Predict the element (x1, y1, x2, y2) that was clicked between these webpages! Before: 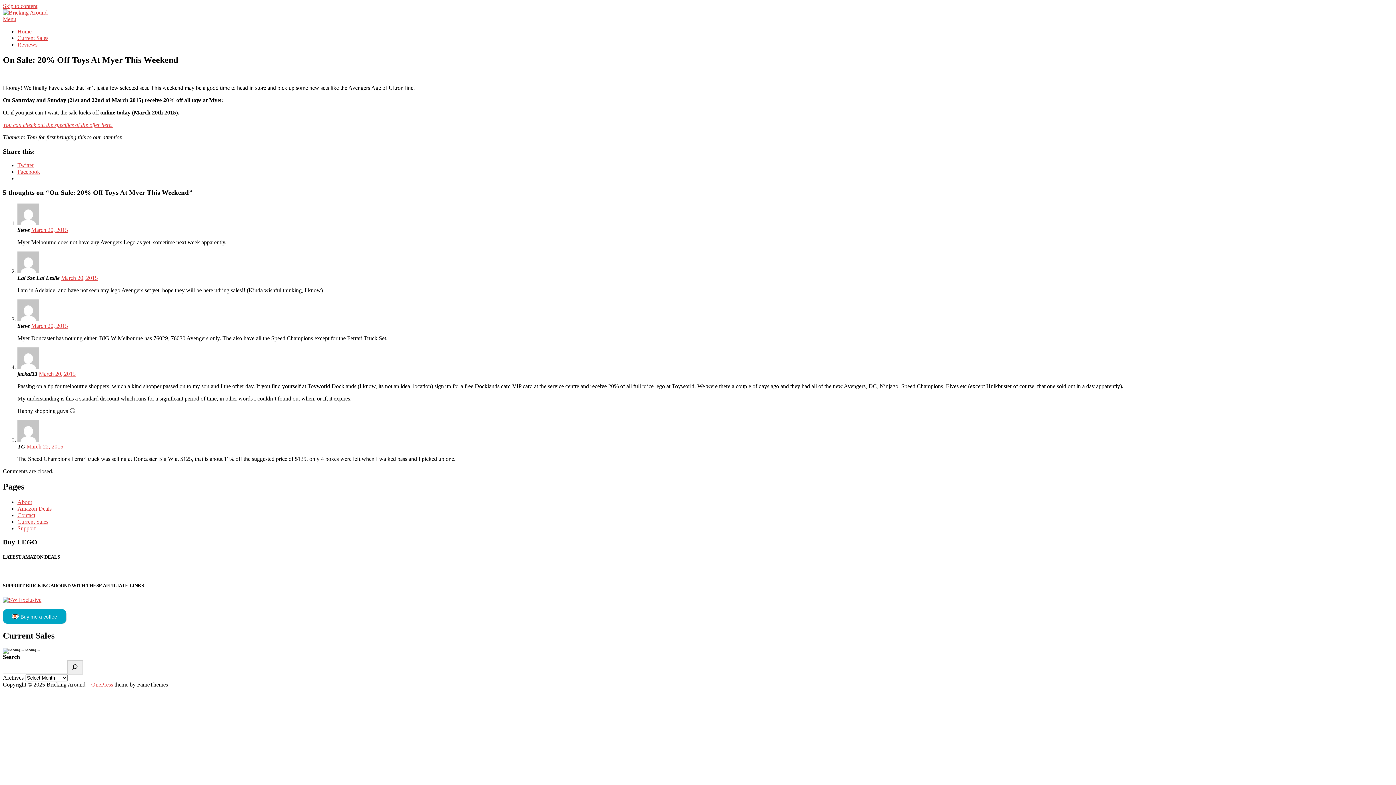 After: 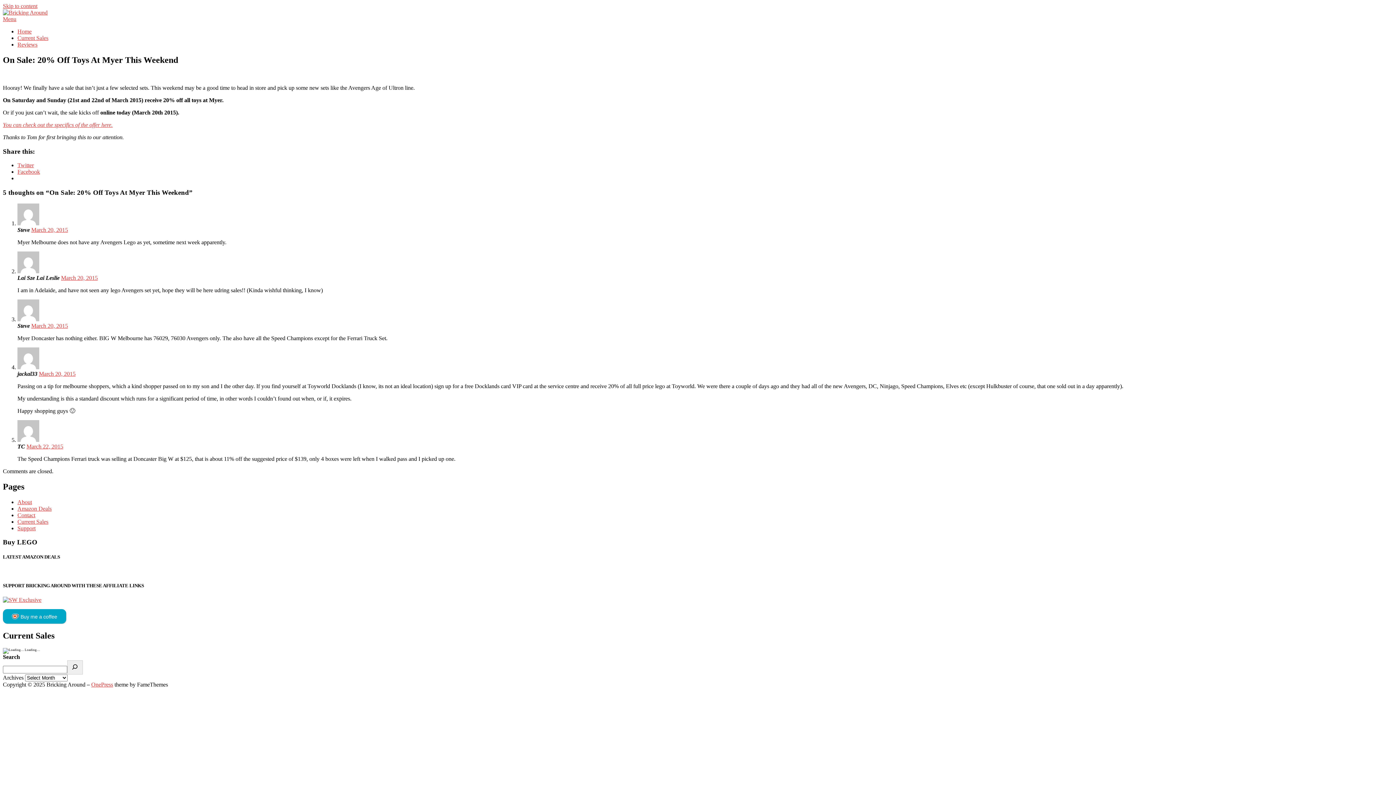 Action: bbox: (2, 121, 112, 127) label: You can check out the specifics of the offer here.